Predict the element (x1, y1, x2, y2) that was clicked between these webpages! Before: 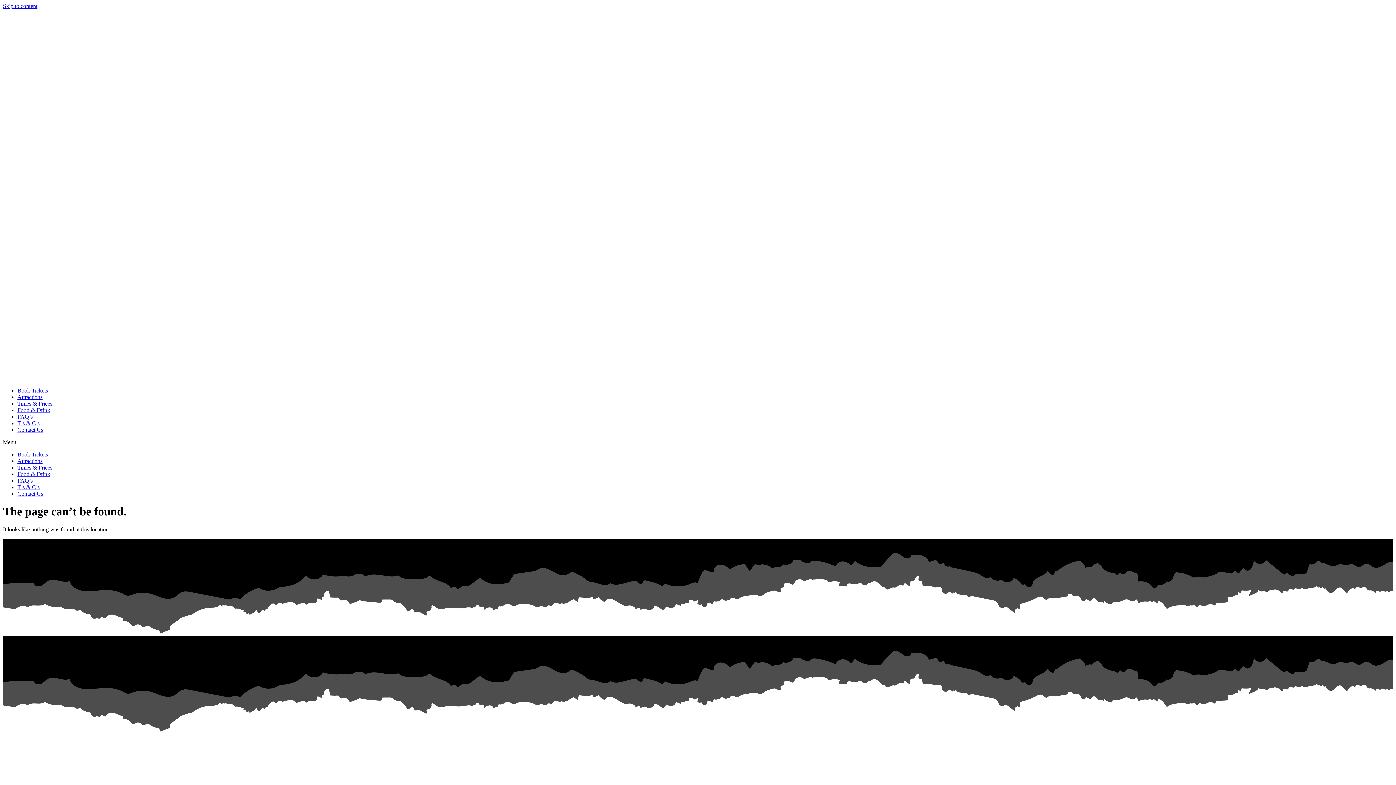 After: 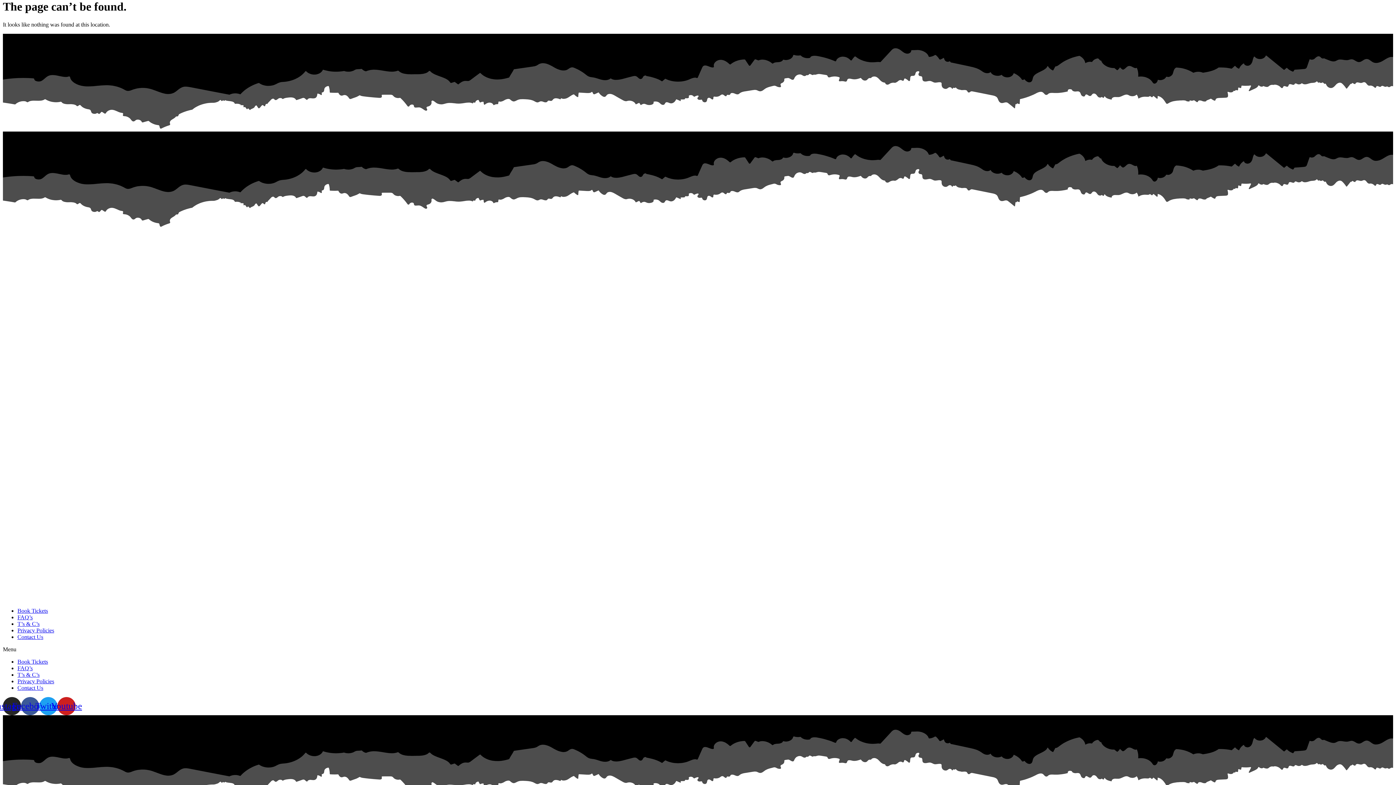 Action: bbox: (2, 2, 37, 9) label: Skip to content